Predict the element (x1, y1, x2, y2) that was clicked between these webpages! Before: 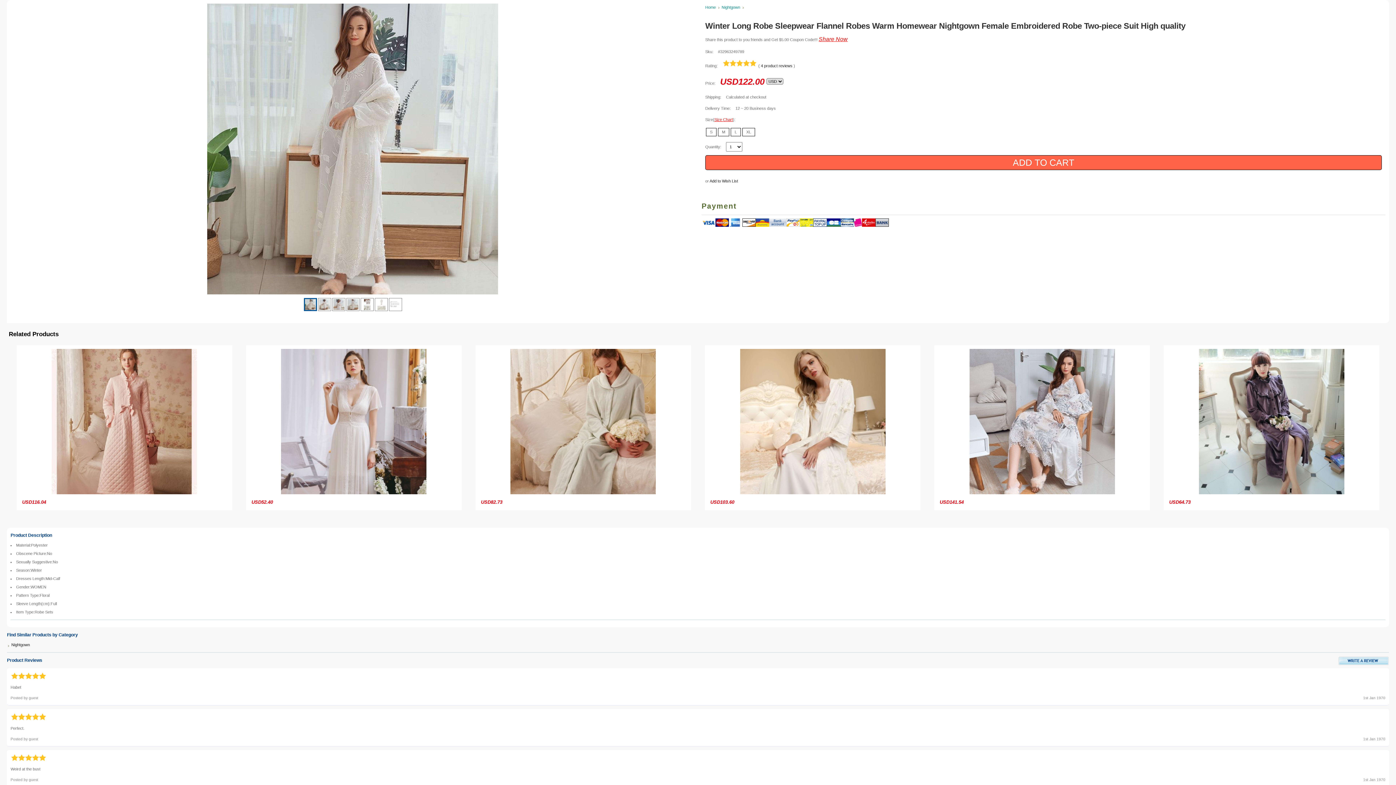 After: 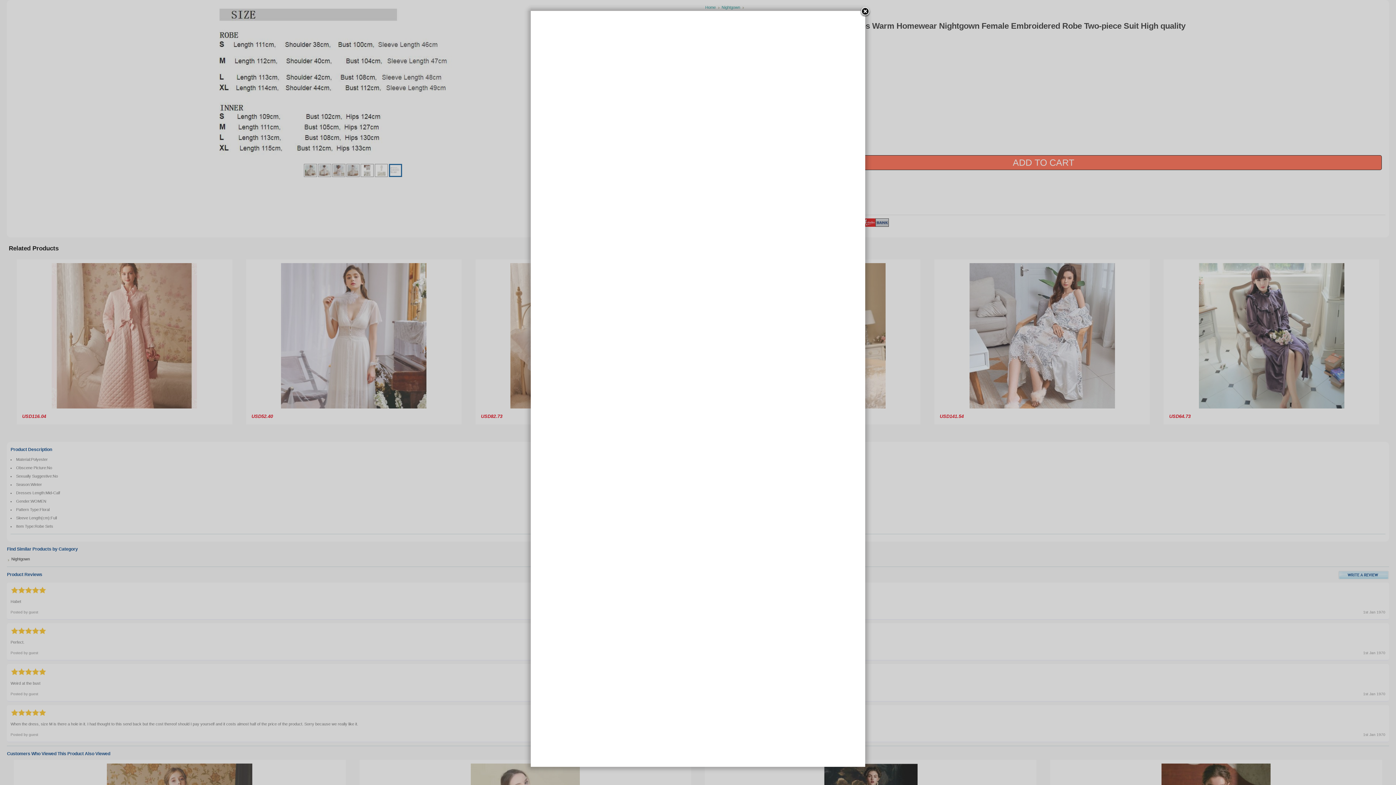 Action: bbox: (390, 304, 401, 308)